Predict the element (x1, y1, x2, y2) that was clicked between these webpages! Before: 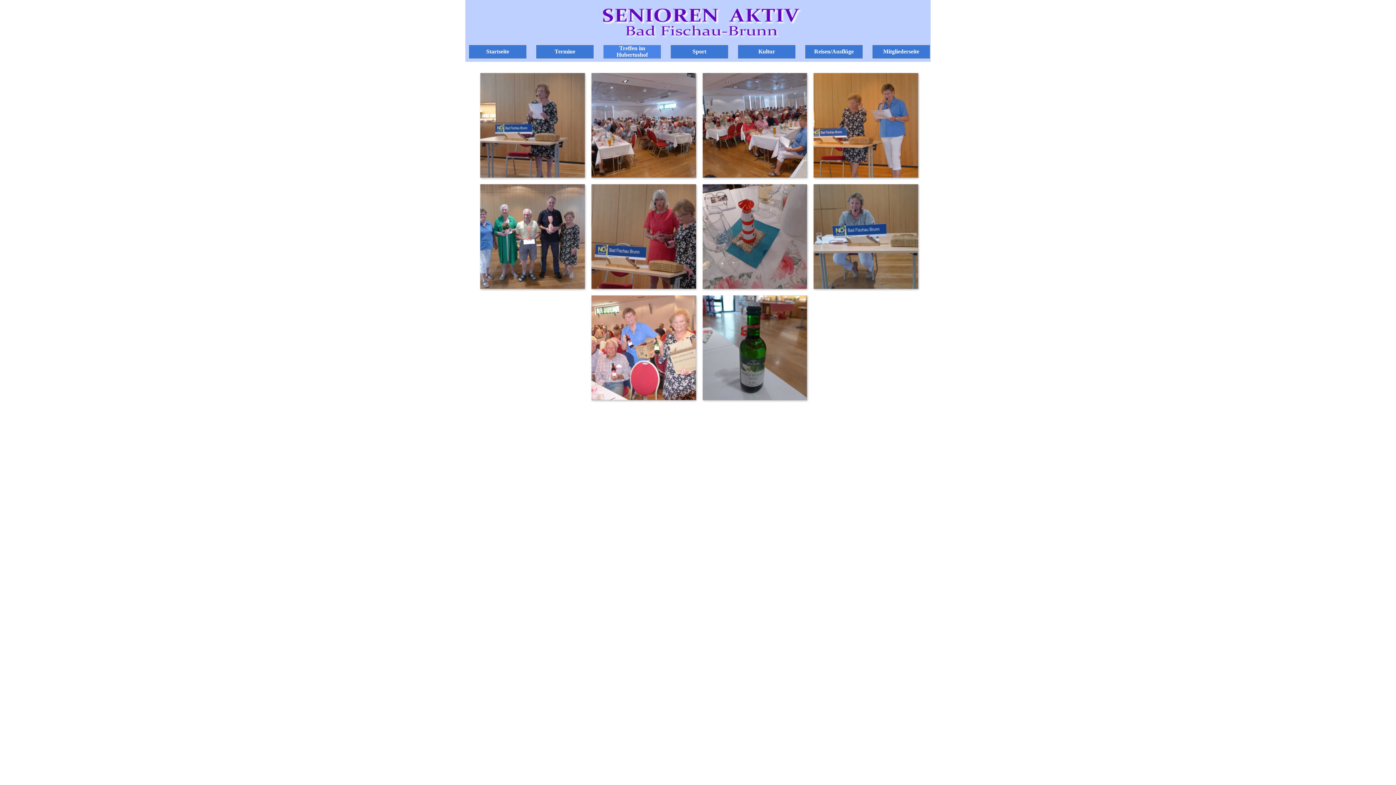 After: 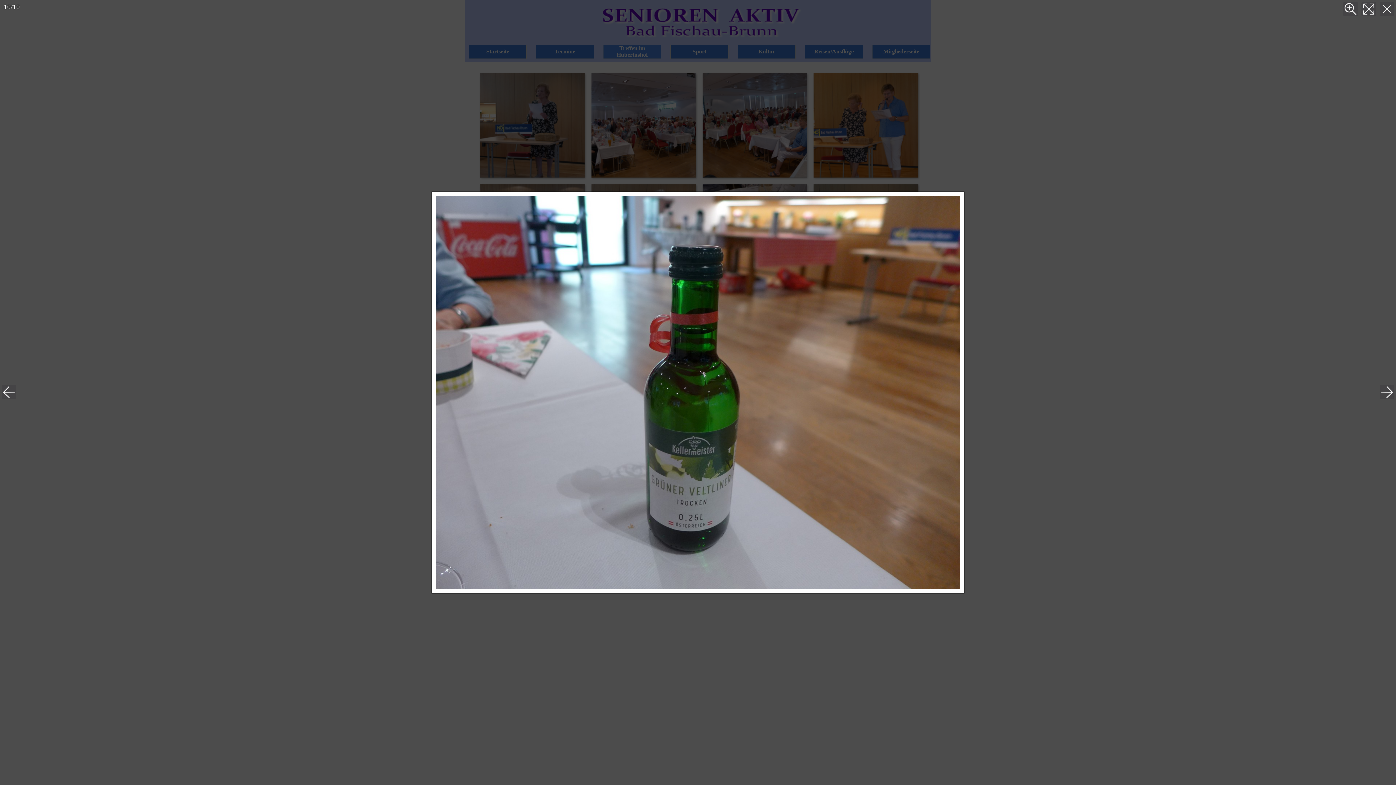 Action: bbox: (699, 291, 810, 403)